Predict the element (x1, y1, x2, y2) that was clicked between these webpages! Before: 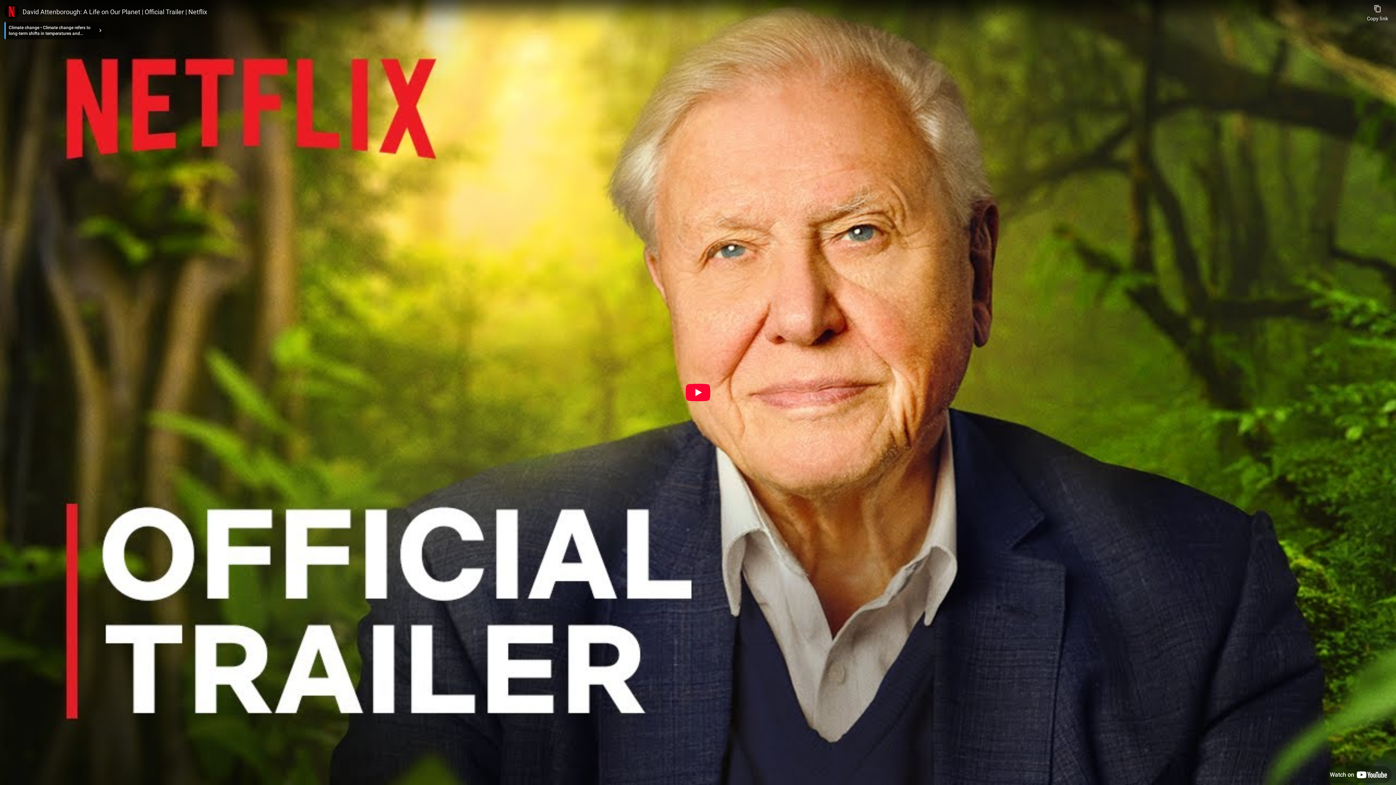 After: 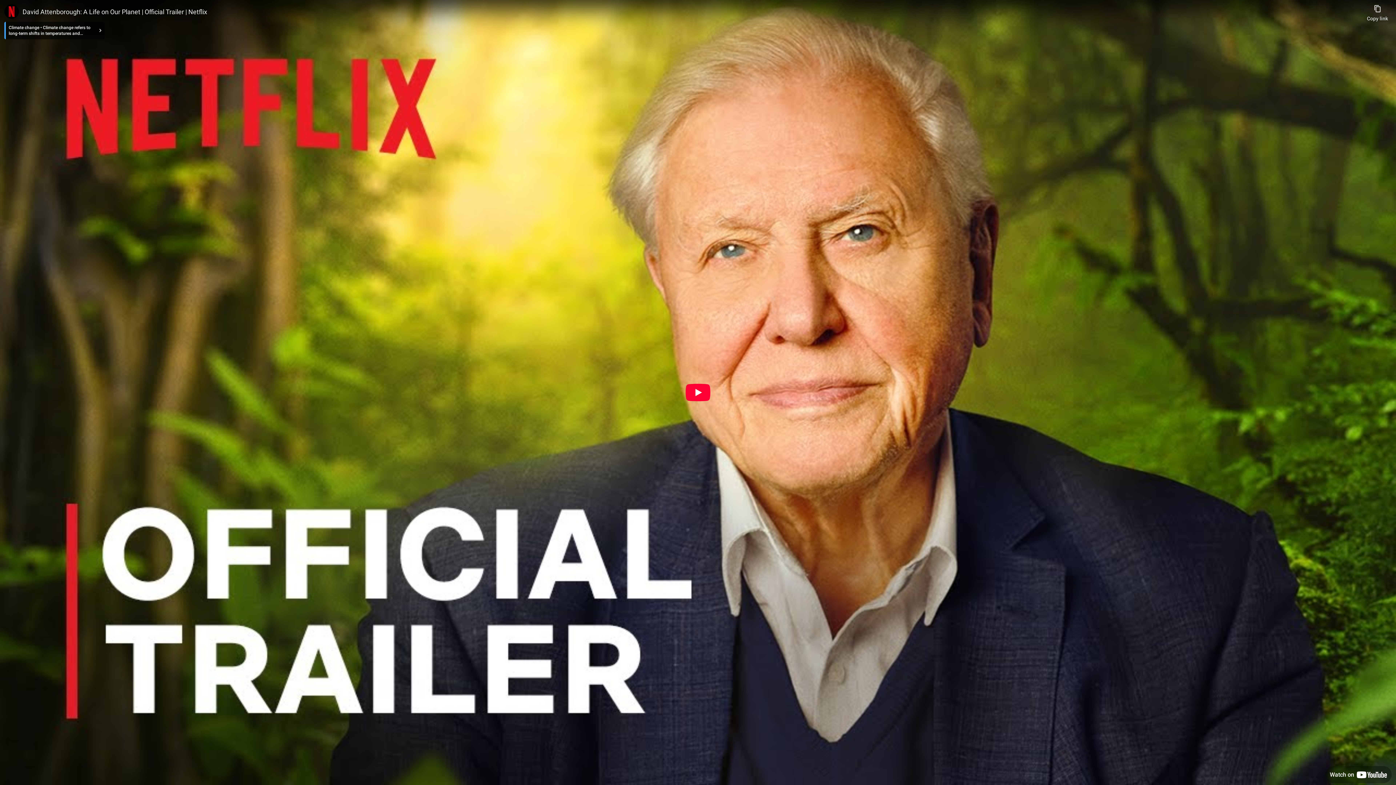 Action: bbox: (1325, 766, 1392, 783) label: Watch on YouTube